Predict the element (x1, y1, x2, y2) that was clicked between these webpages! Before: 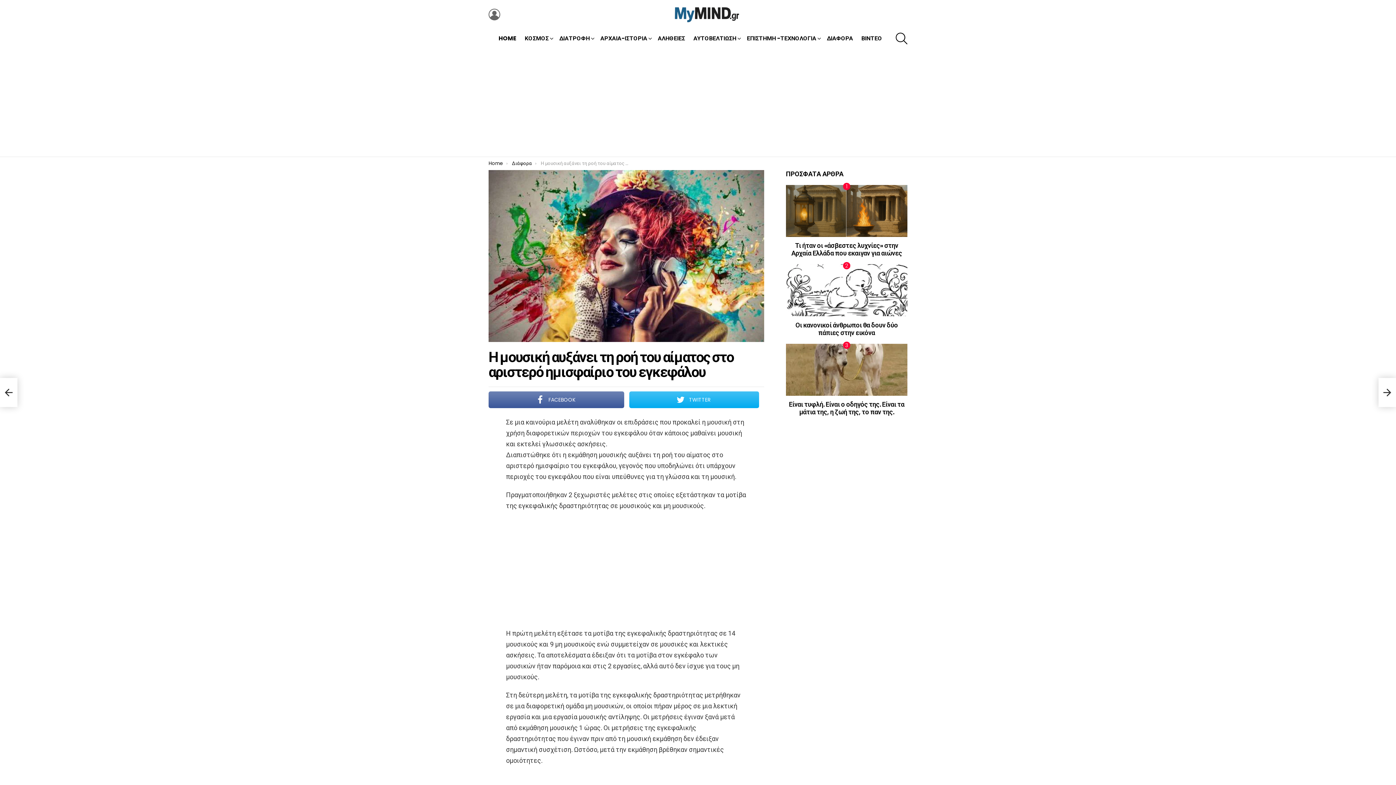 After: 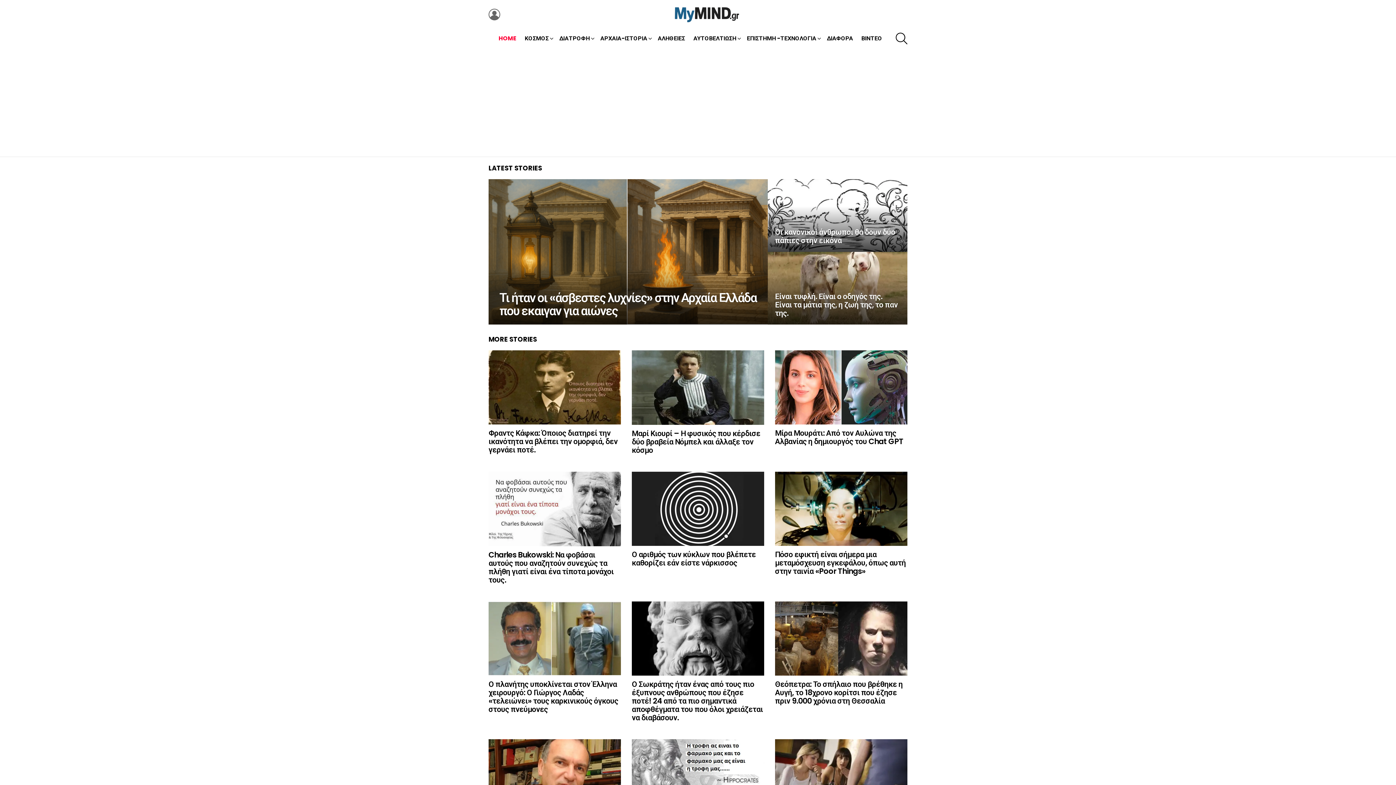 Action: bbox: (669, 5, 742, 23)